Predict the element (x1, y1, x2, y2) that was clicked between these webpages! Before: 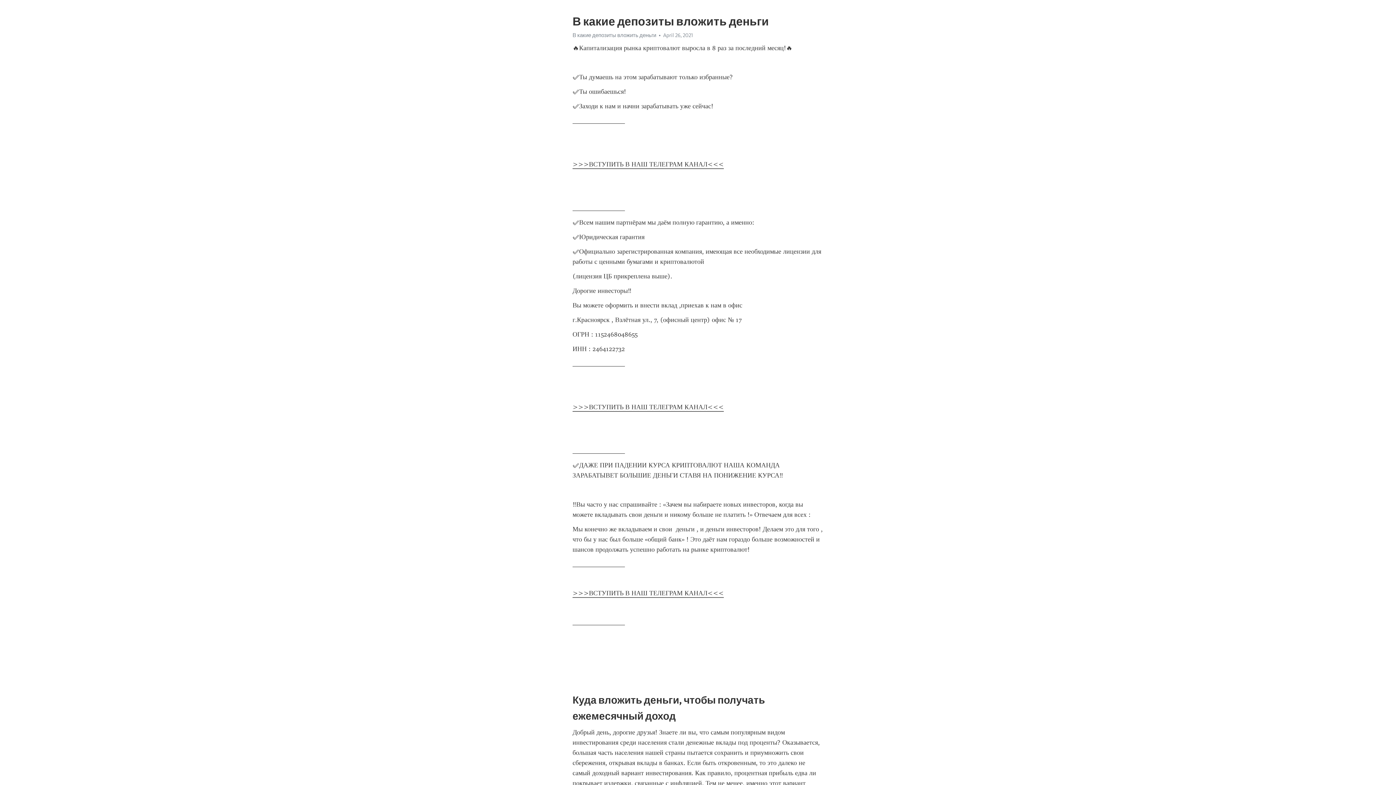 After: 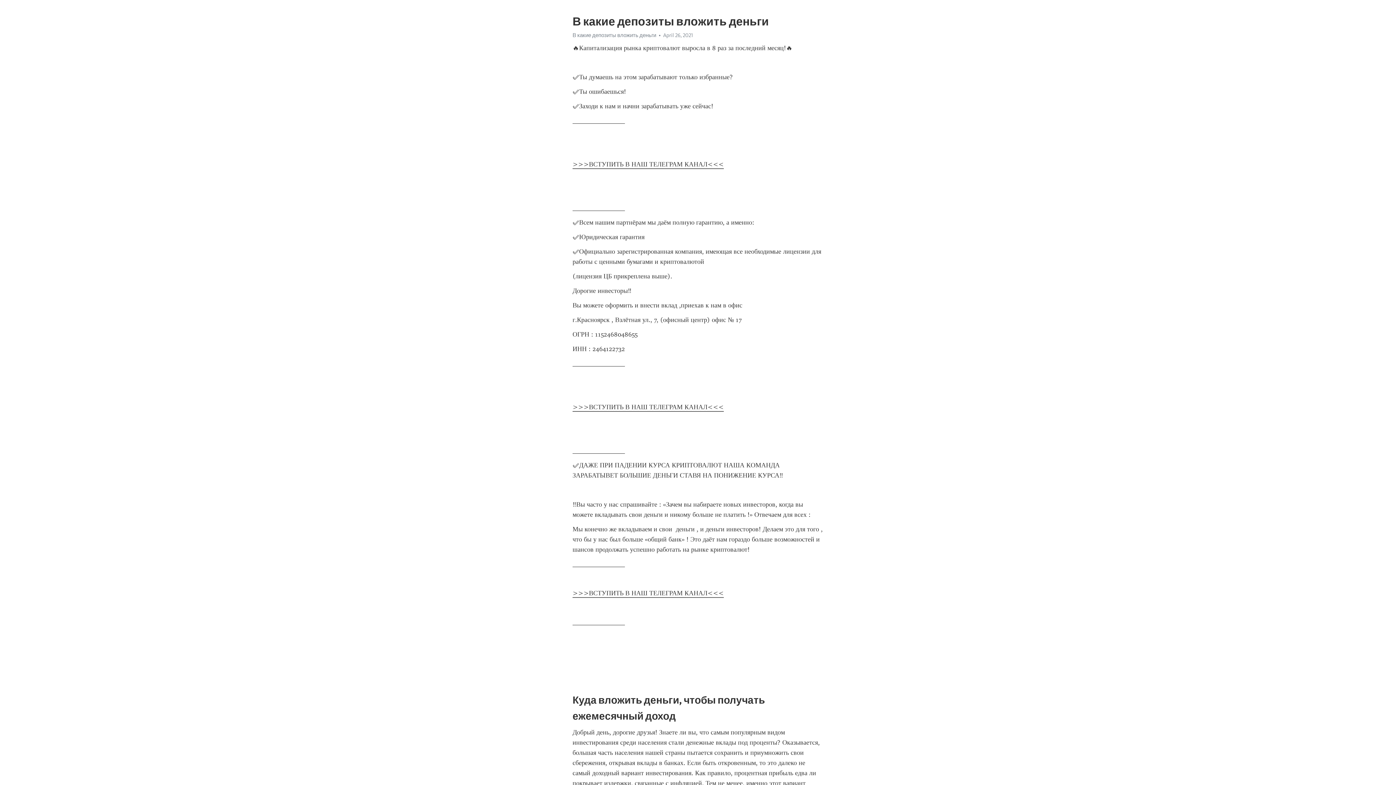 Action: bbox: (572, 160, 724, 169) label: >>>ВСТУПИТЬ В НАШ ТЕЛЕГРАМ КАНАЛ<<<